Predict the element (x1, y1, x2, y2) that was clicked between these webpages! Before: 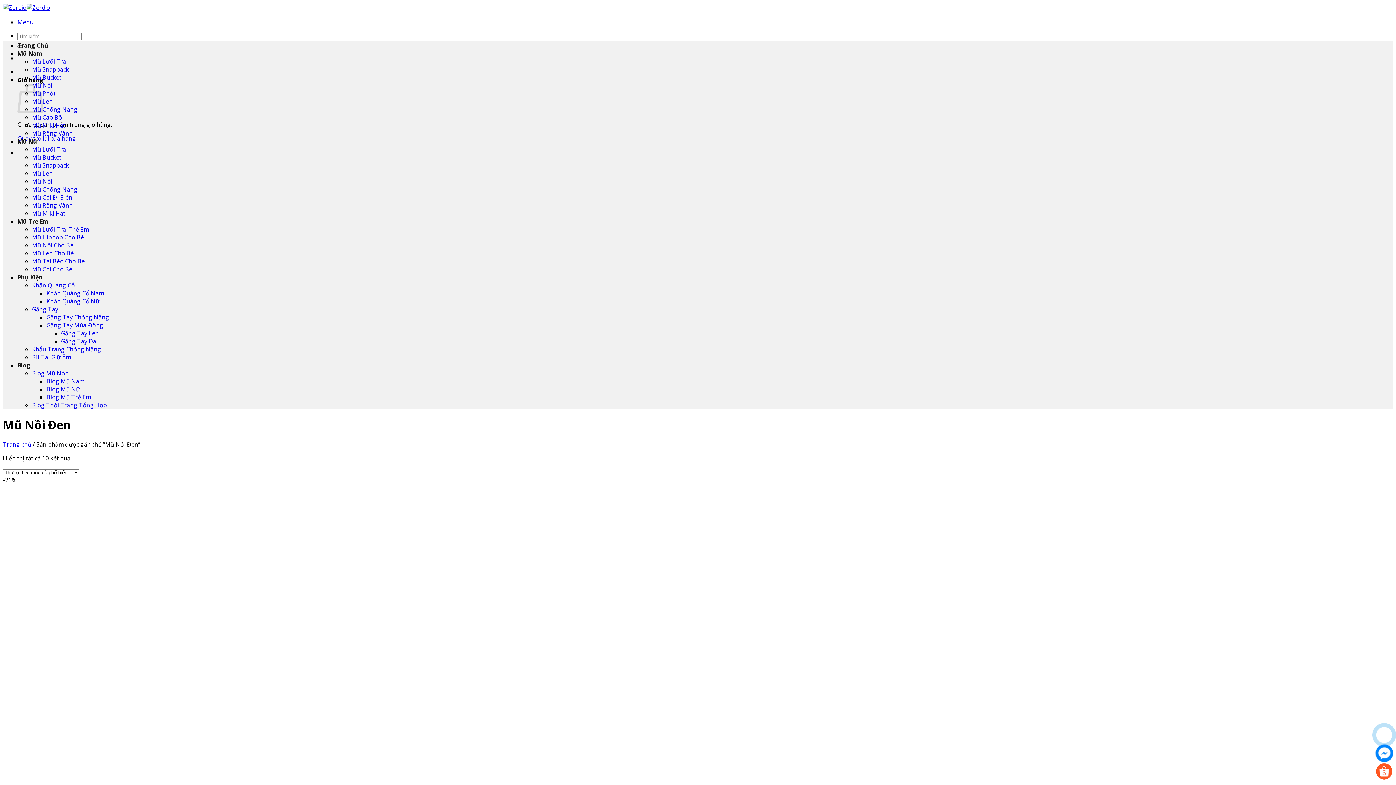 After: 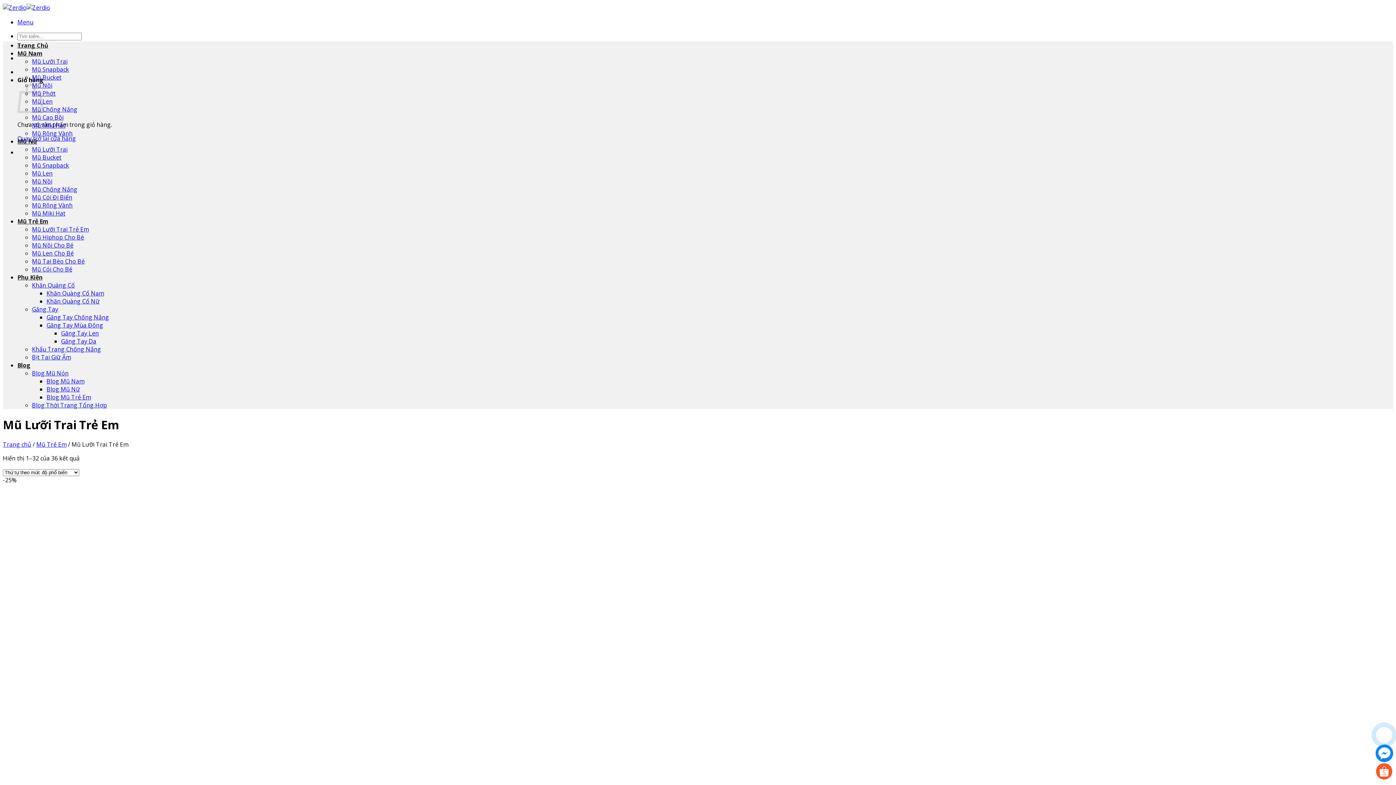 Action: label: Mũ Lưỡi Trai Trẻ Em bbox: (32, 225, 88, 233)